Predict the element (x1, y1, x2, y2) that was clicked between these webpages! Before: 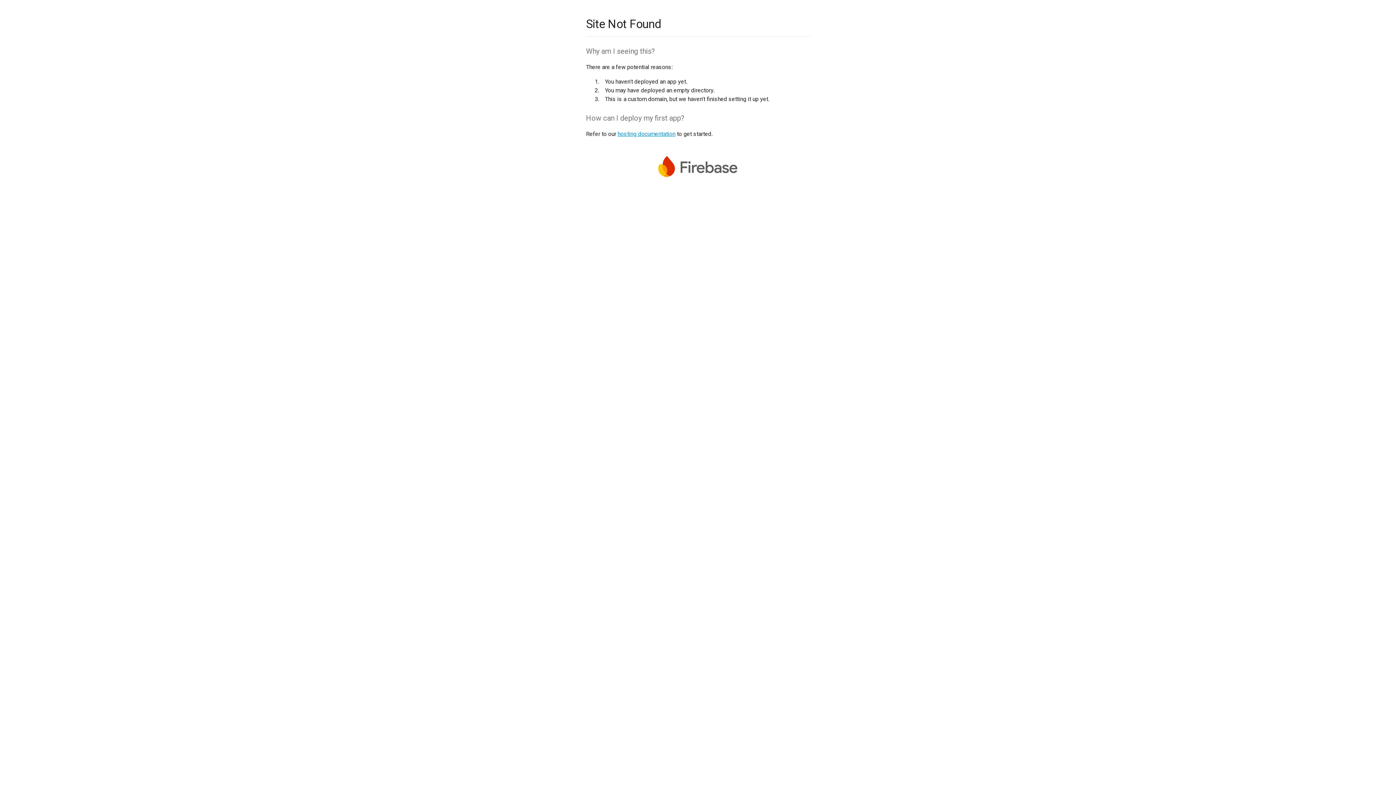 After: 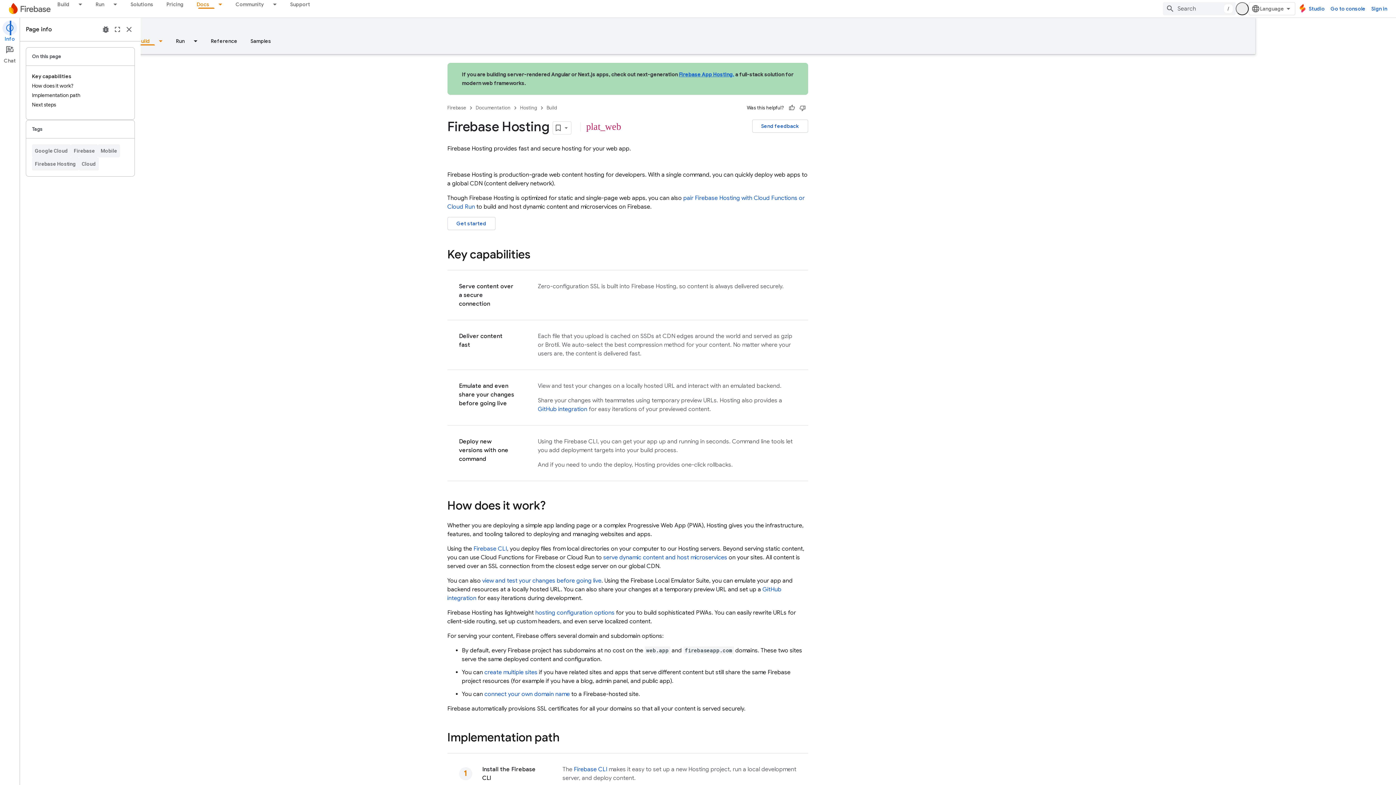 Action: label: hosting documentation bbox: (617, 130, 675, 137)